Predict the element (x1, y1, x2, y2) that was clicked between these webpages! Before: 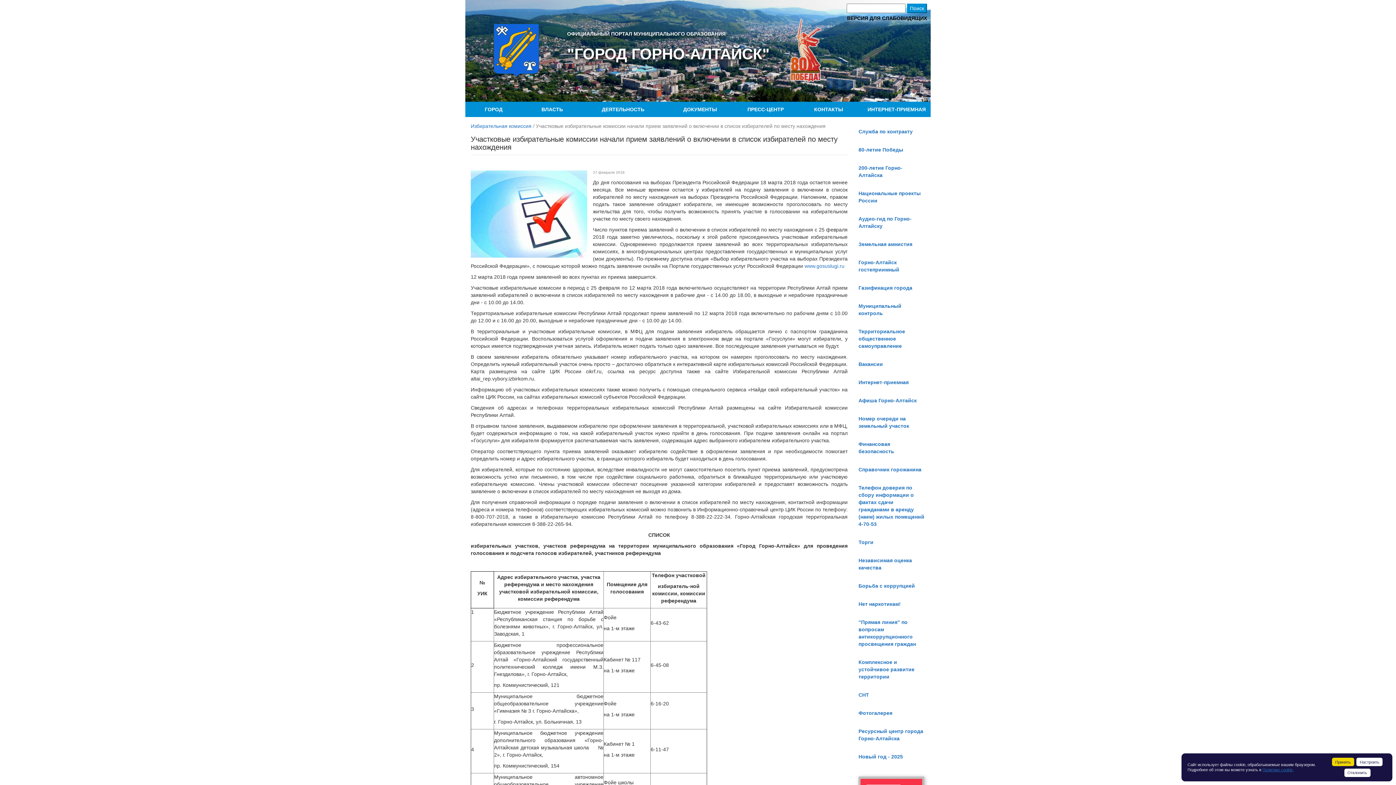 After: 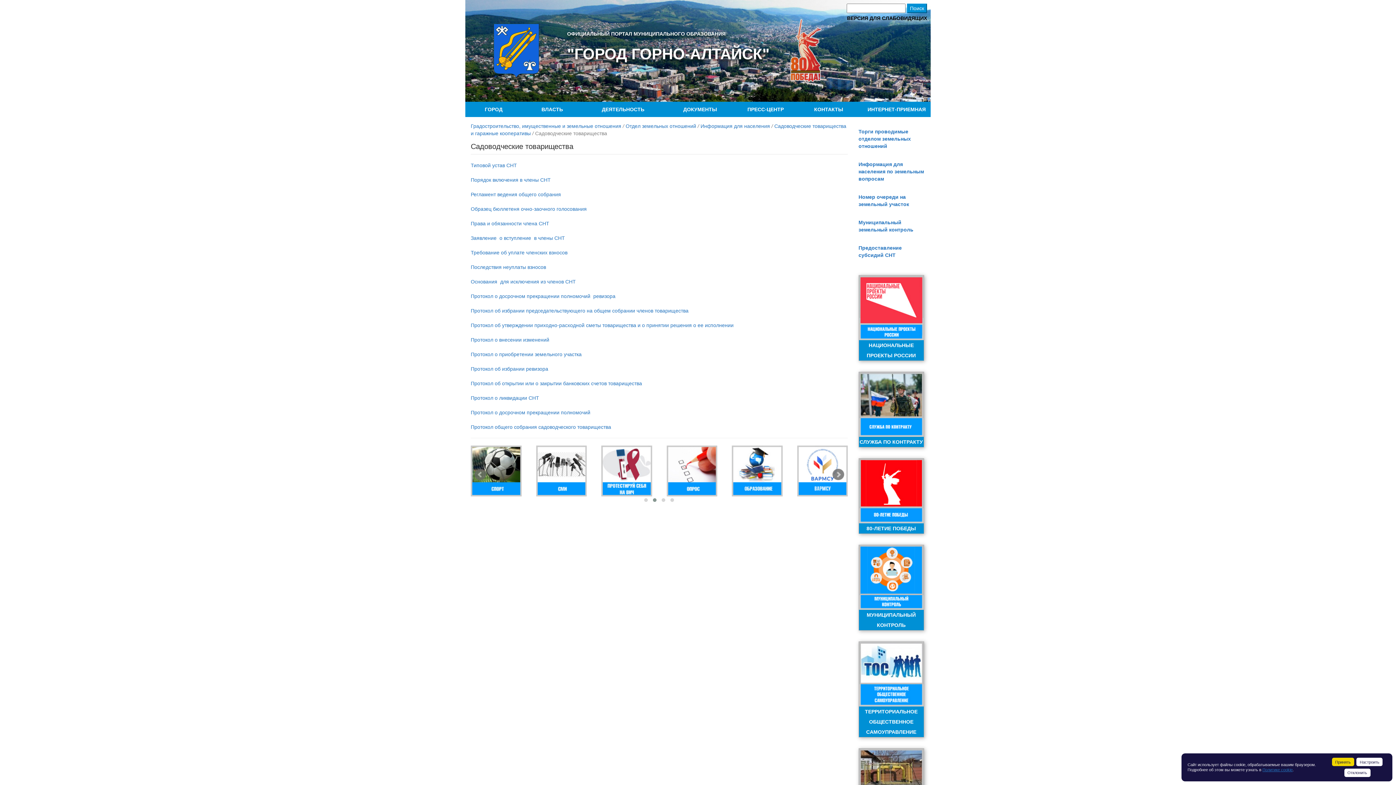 Action: bbox: (853, 686, 930, 704) label: СНТ